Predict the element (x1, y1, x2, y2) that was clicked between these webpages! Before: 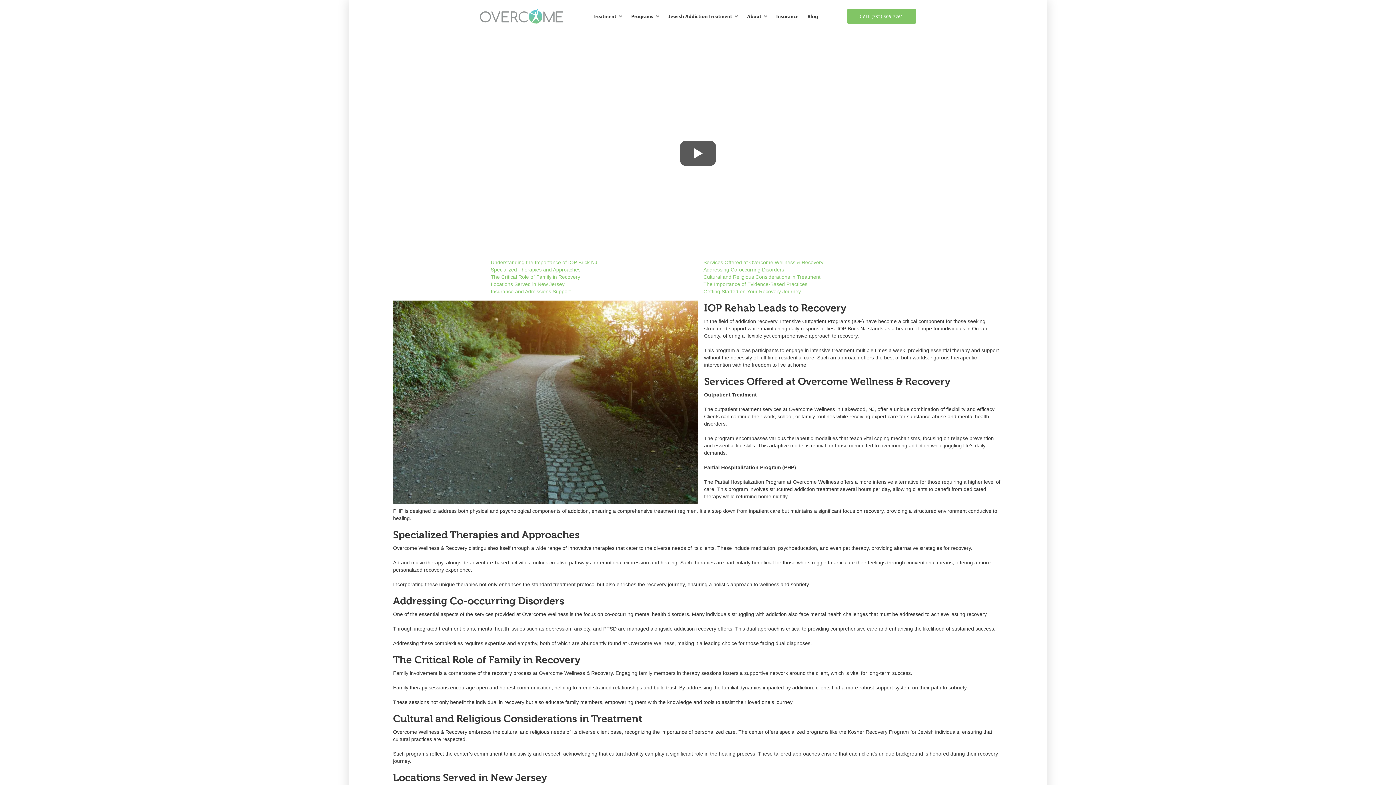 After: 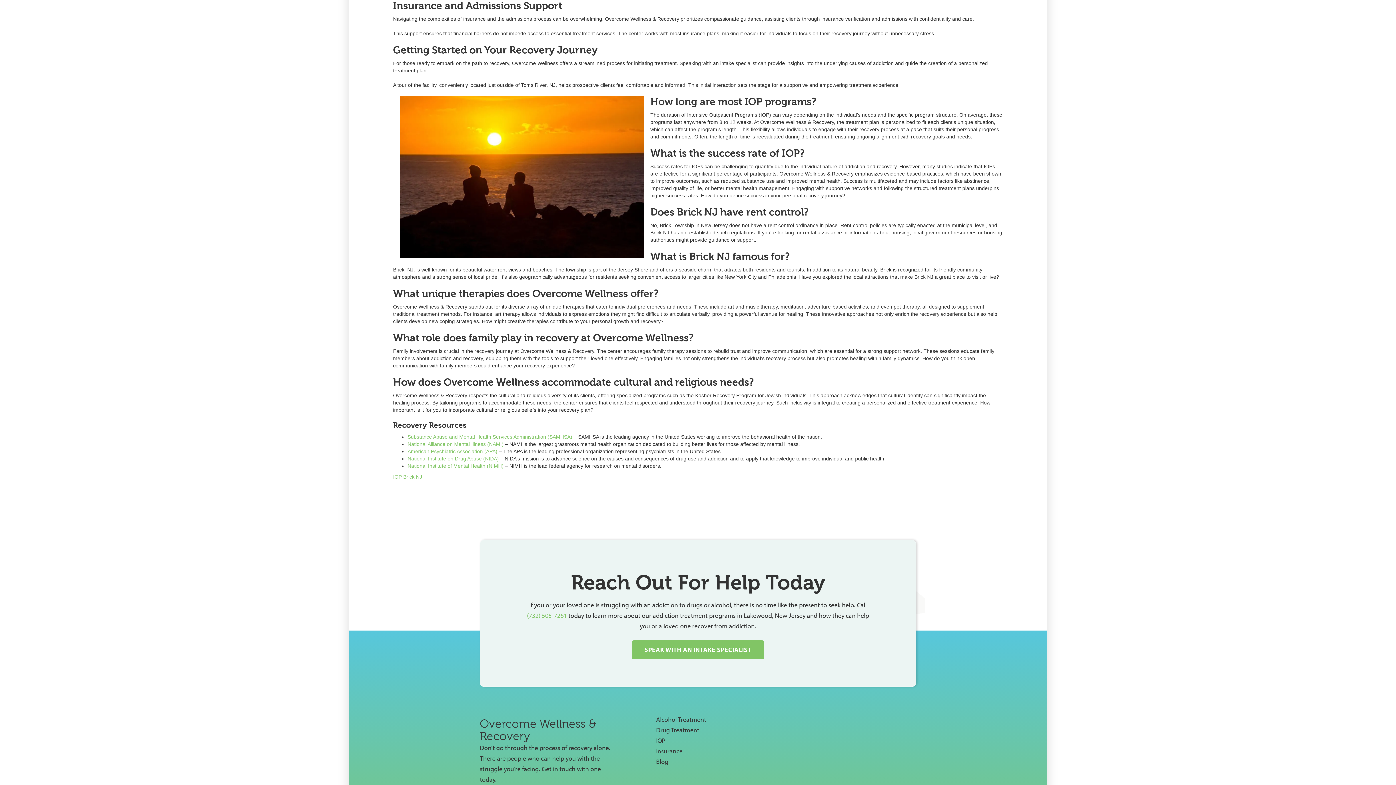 Action: bbox: (490, 288, 570, 294) label: Insurance and Admissions Support